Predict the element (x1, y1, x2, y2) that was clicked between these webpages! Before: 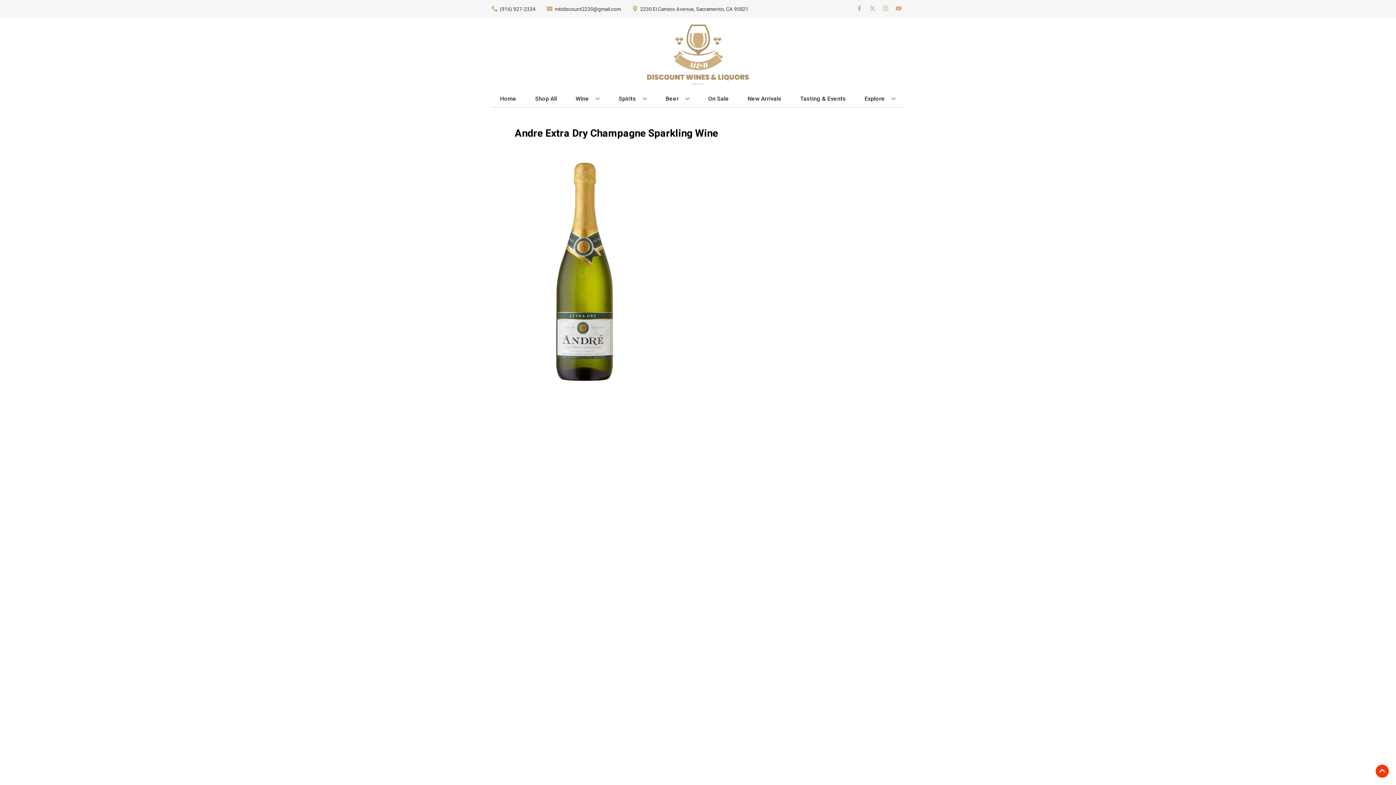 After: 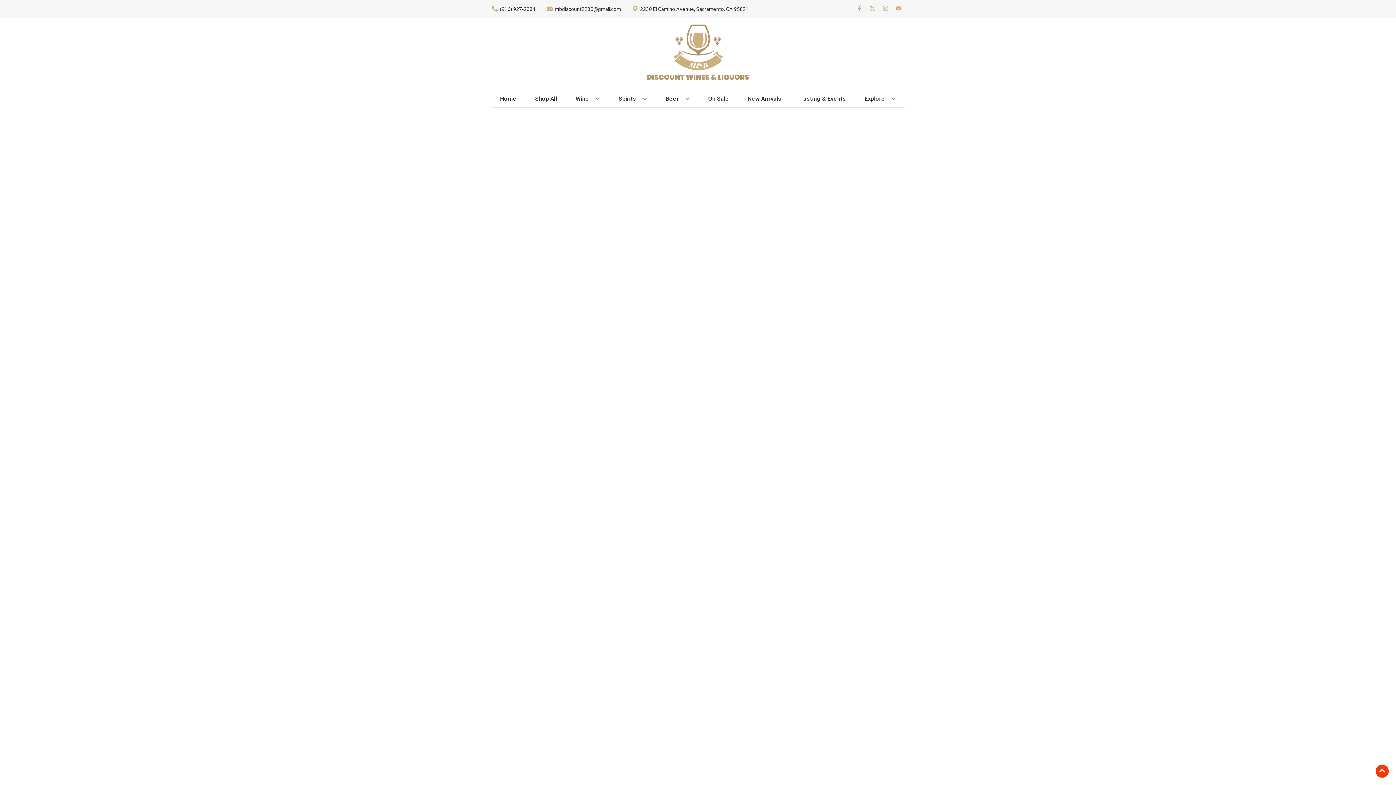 Action: bbox: (705, 90, 732, 106) label: On Sale